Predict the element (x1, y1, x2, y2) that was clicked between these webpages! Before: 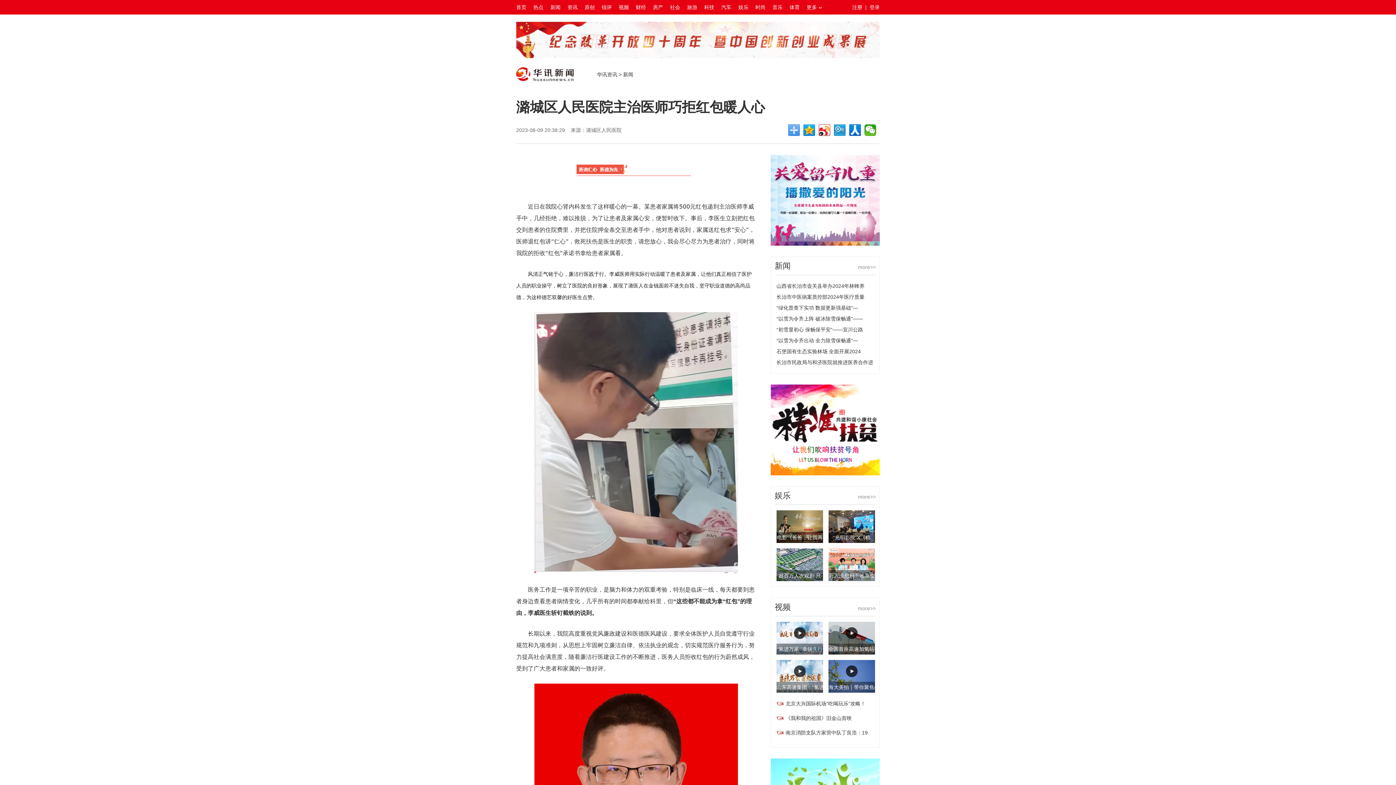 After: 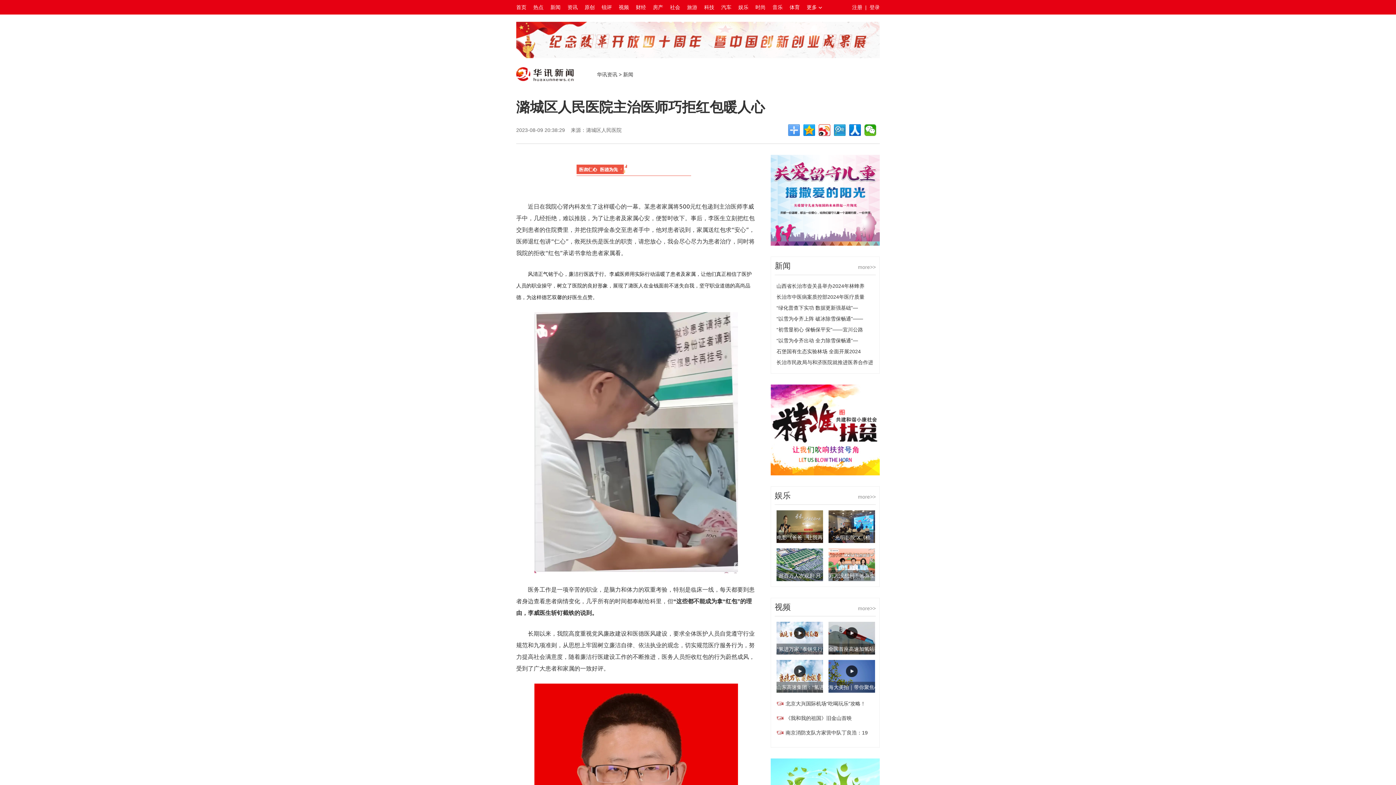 Action: bbox: (721, 0, 738, 14) label: 汽车